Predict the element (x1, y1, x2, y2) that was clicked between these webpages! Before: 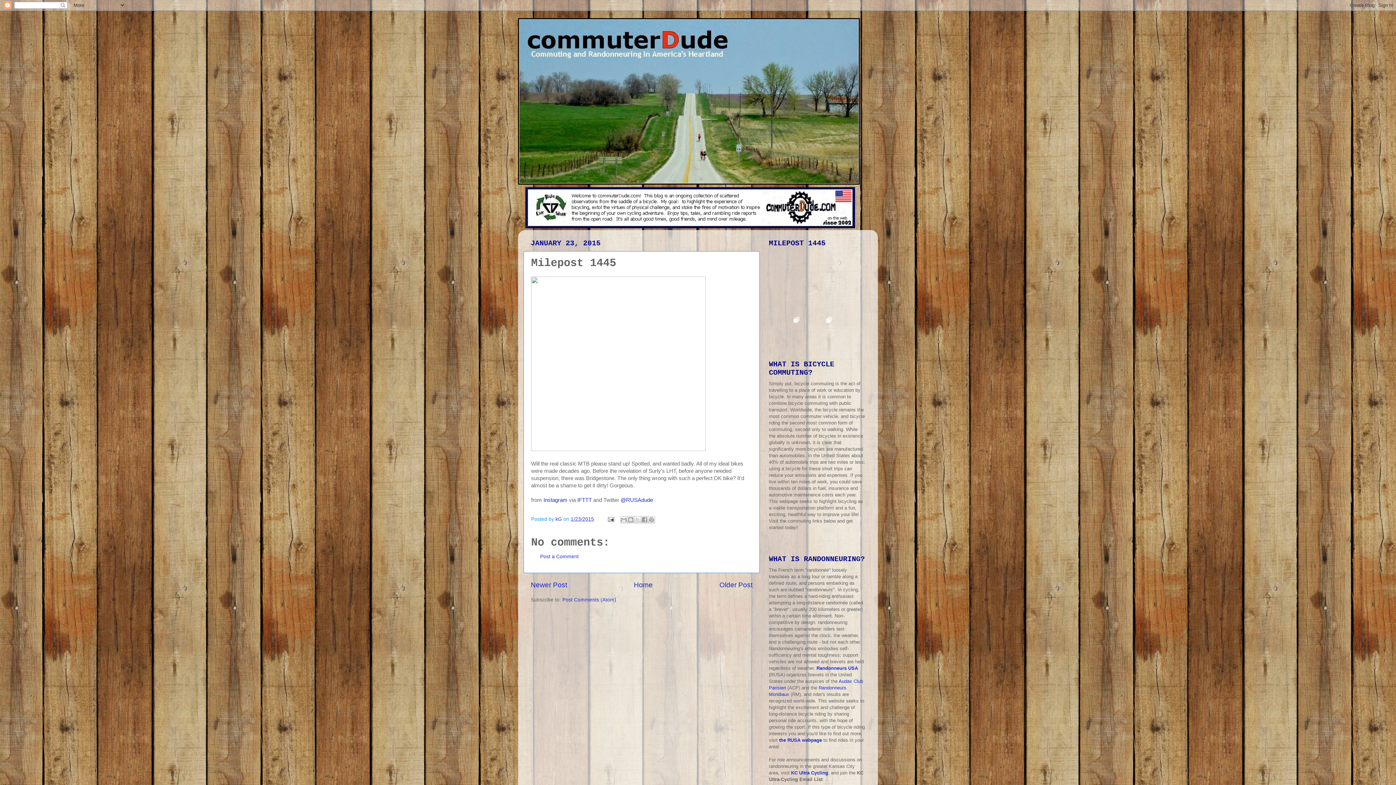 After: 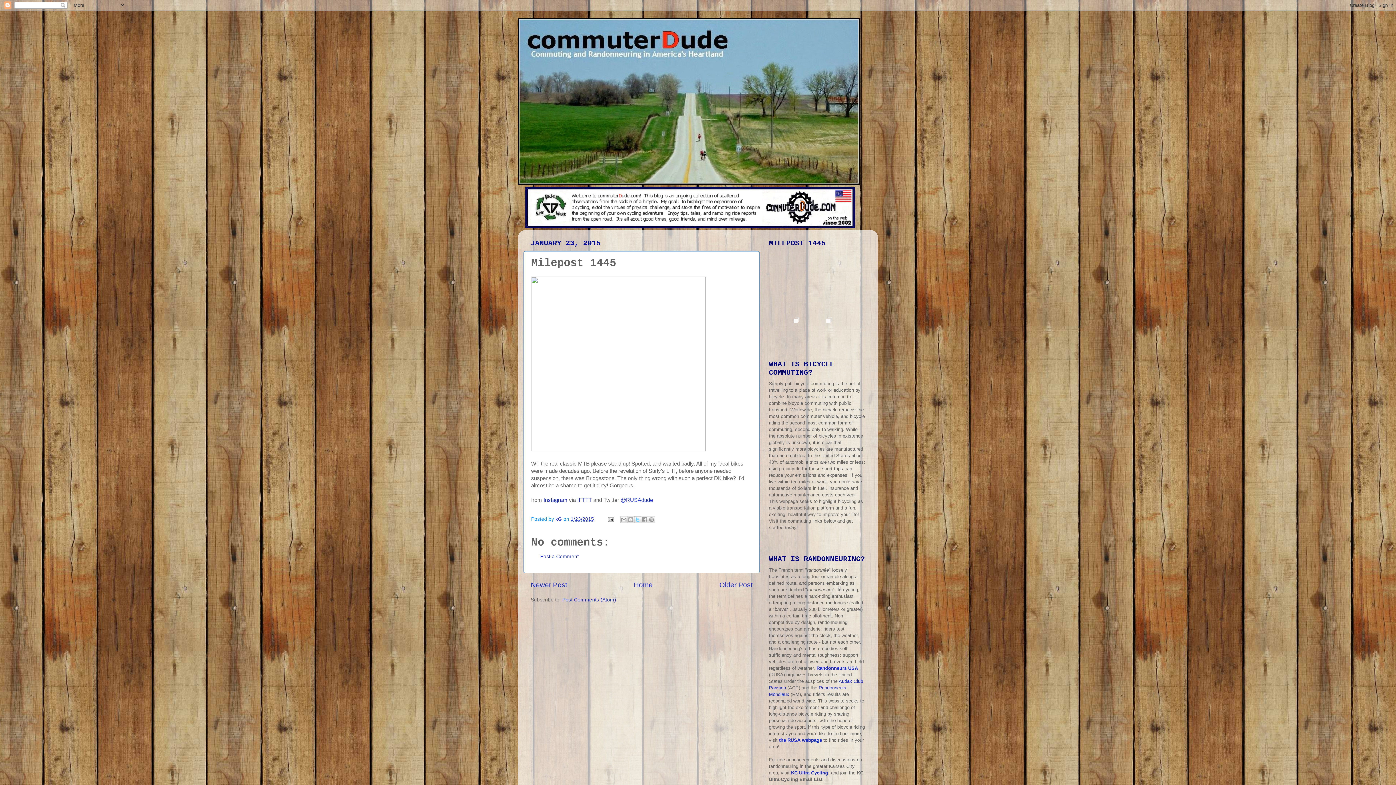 Action: bbox: (634, 516, 641, 523) label: Share to X